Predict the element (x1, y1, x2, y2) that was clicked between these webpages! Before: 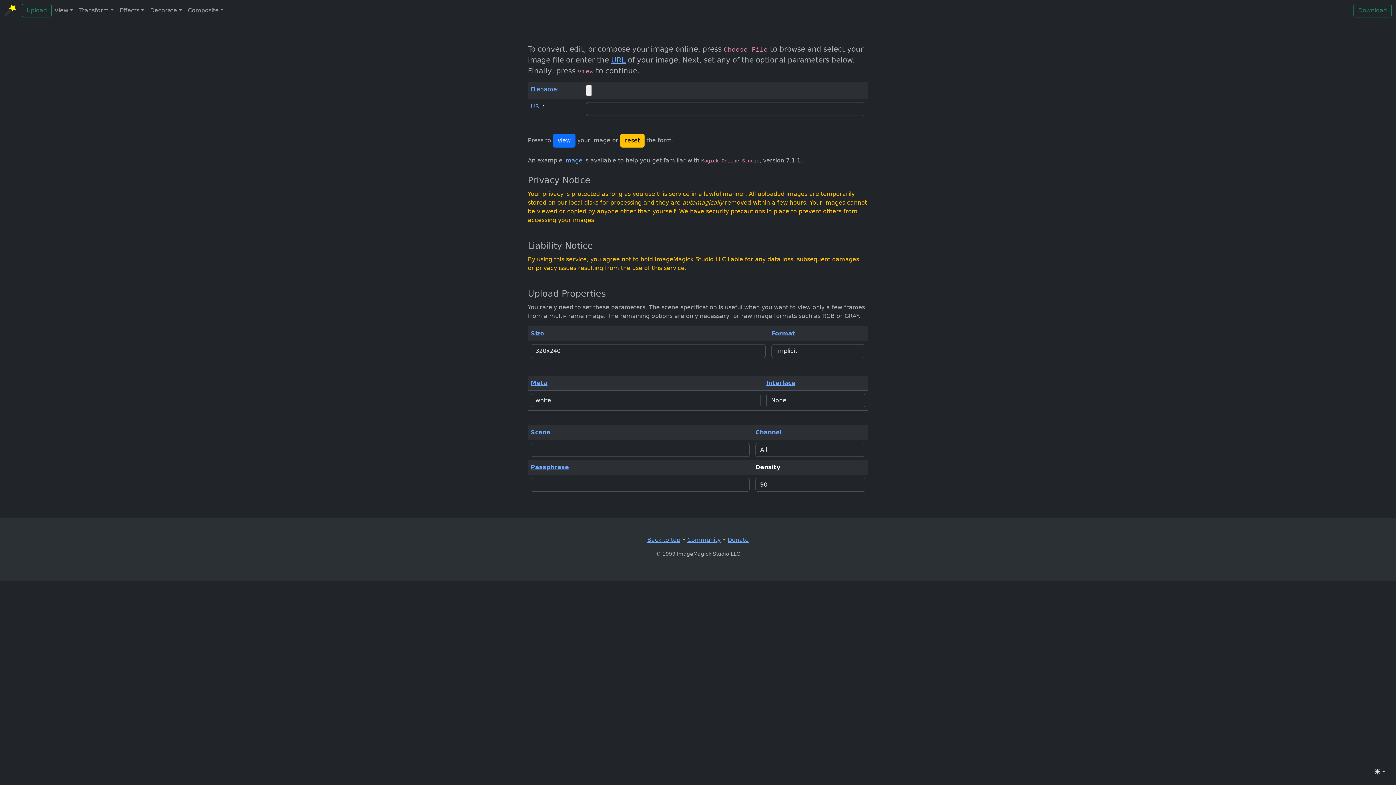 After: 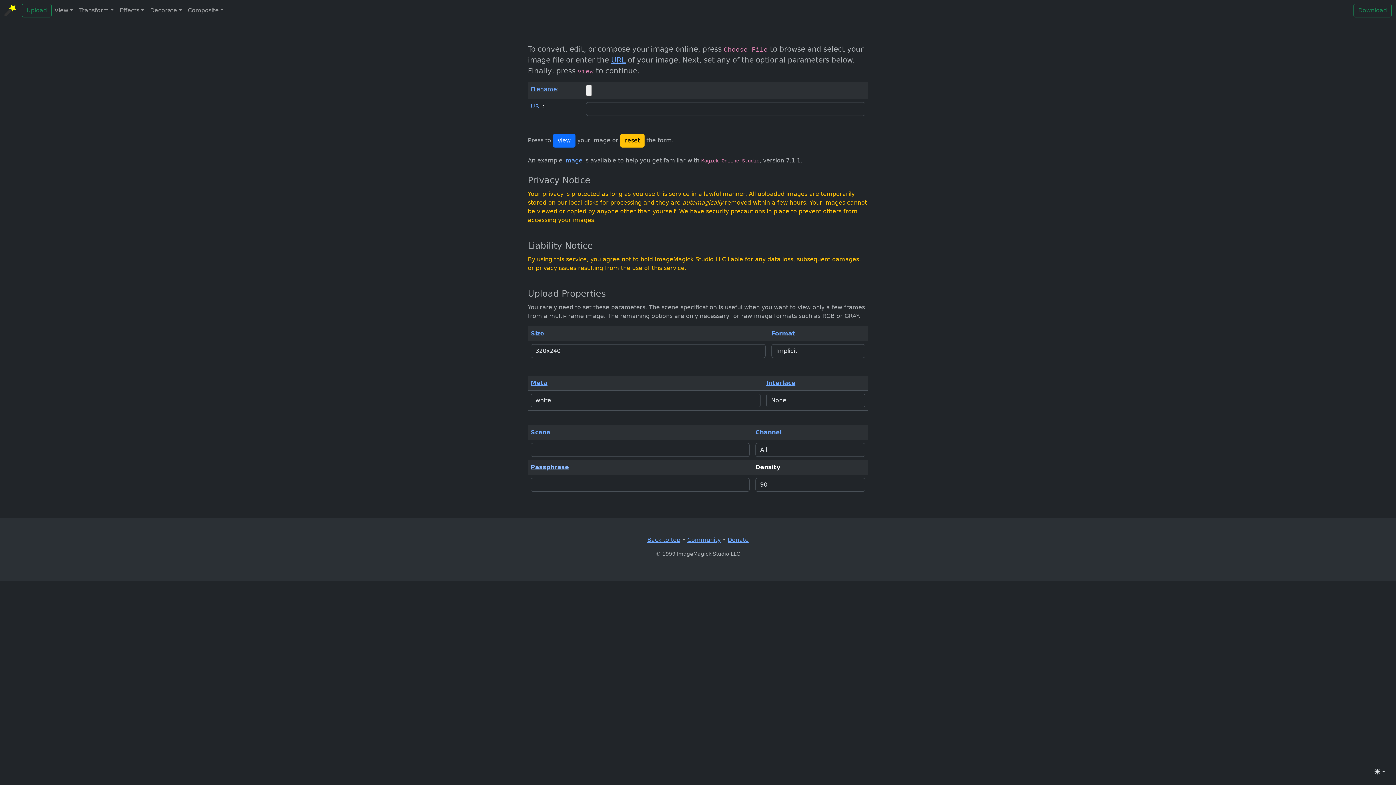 Action: bbox: (530, 464, 569, 470) label: Passphrase